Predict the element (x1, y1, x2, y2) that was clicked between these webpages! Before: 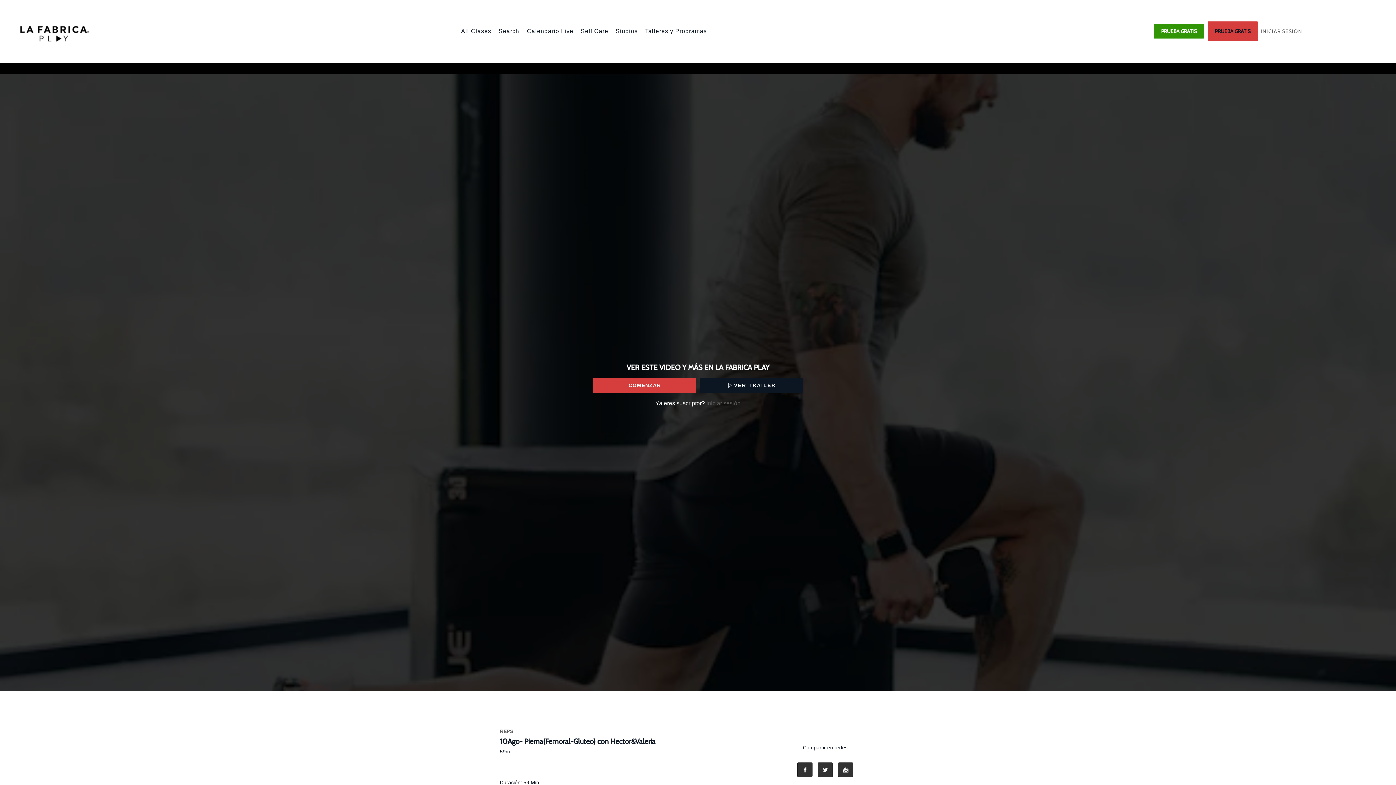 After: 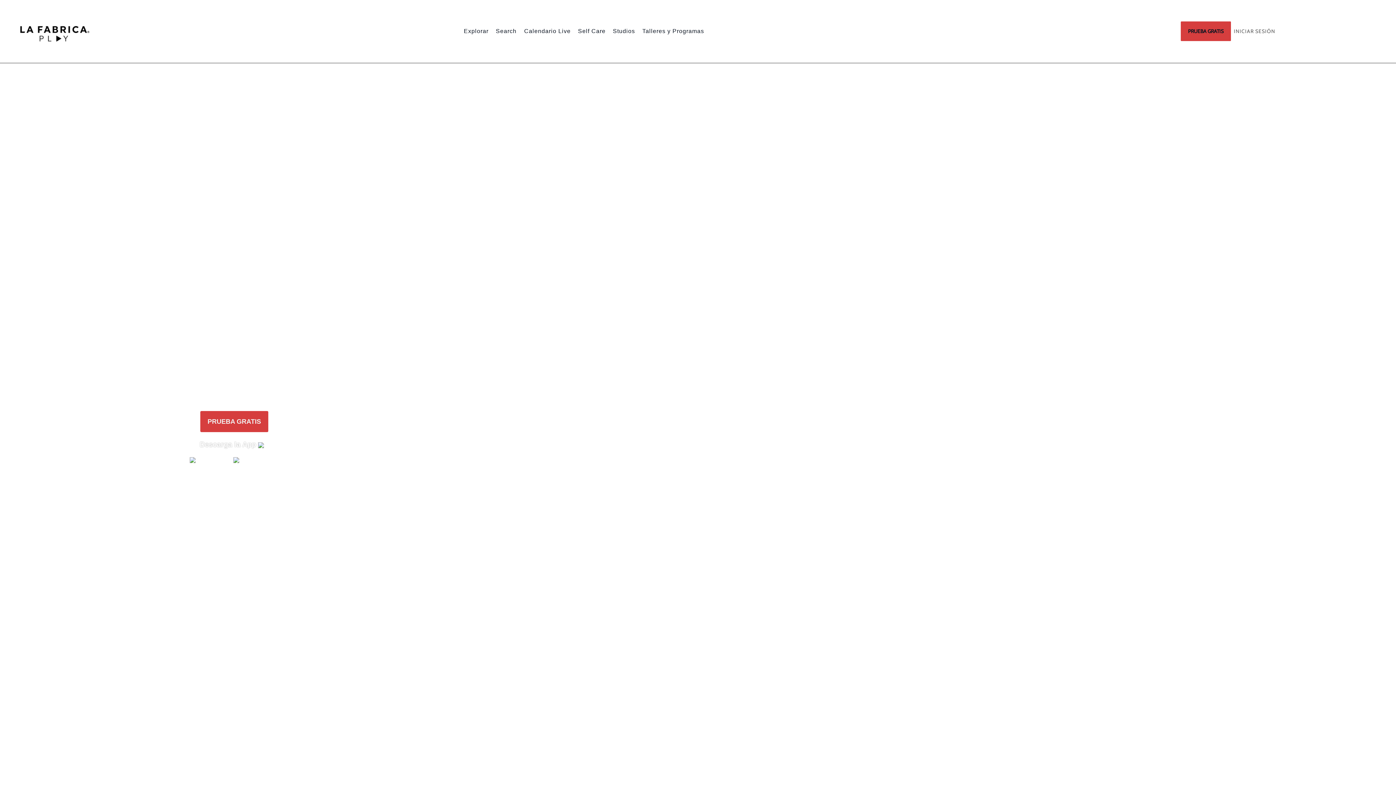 Action: bbox: (15, 19, 95, 46)